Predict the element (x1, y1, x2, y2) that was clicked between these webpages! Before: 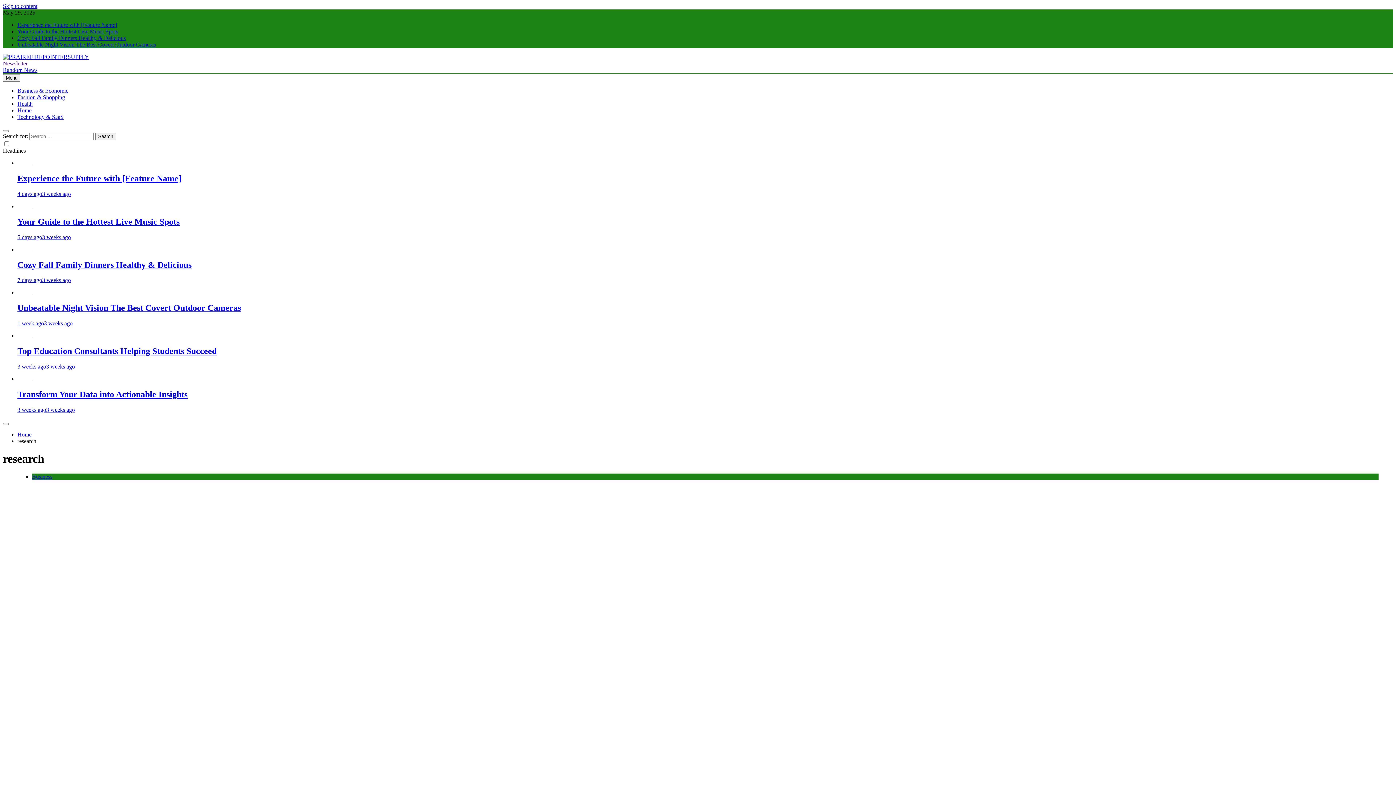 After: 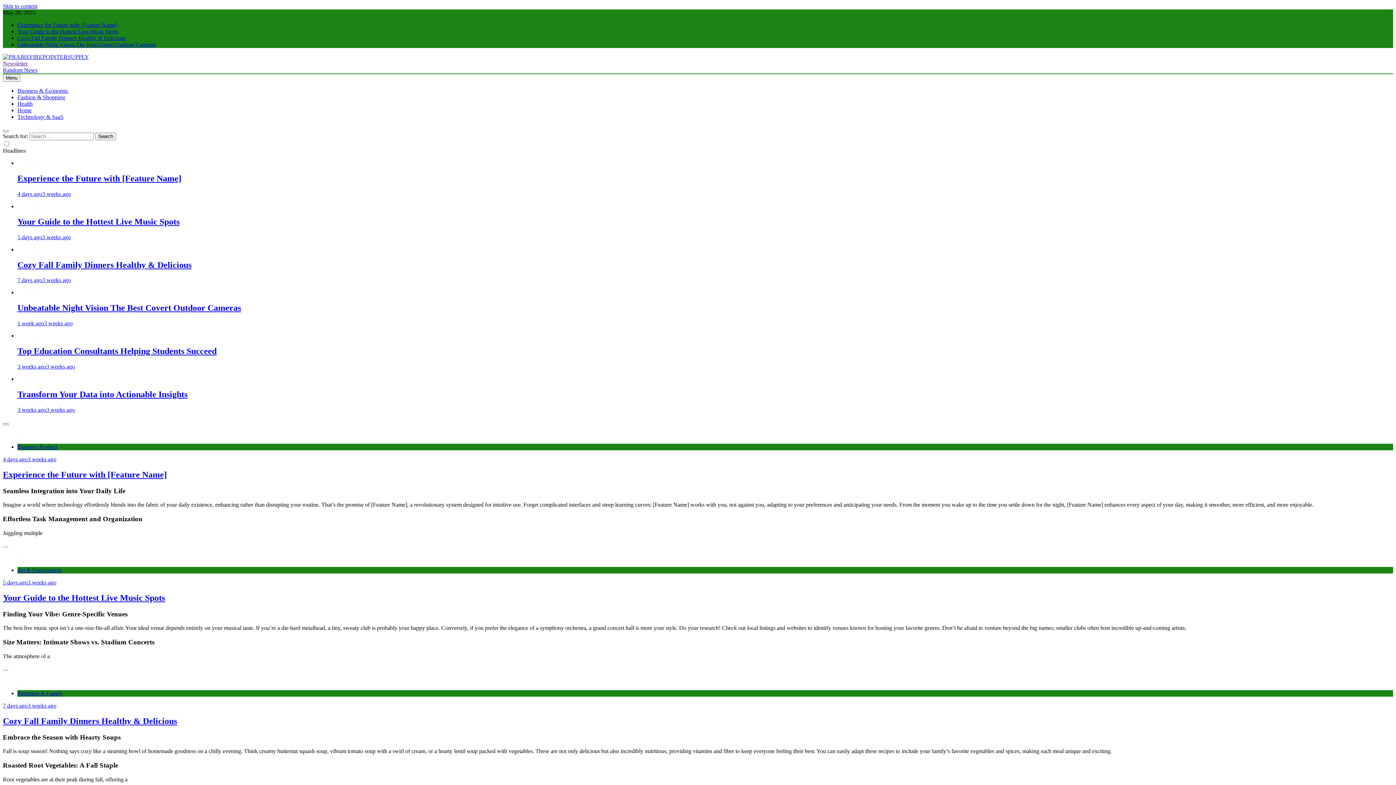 Action: label: Home bbox: (17, 431, 31, 437)